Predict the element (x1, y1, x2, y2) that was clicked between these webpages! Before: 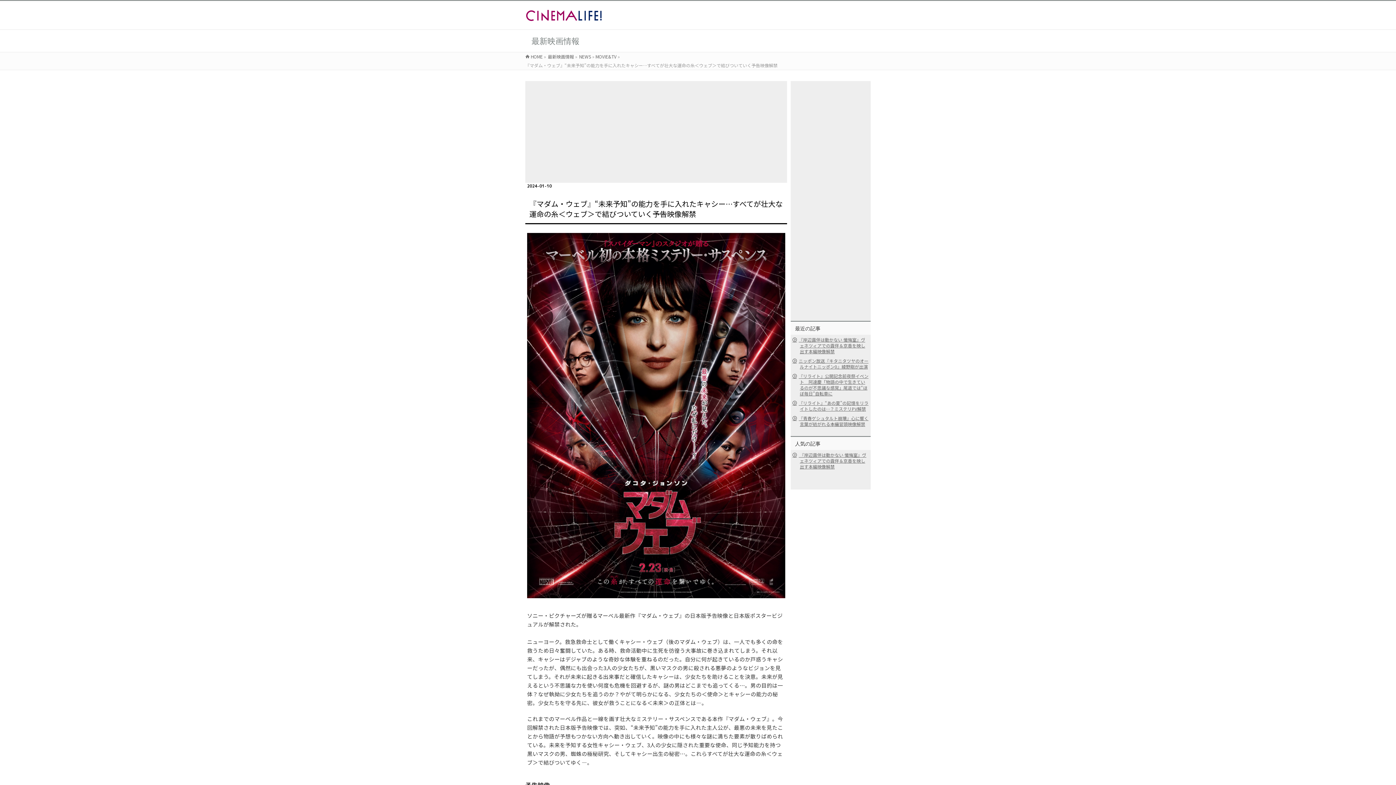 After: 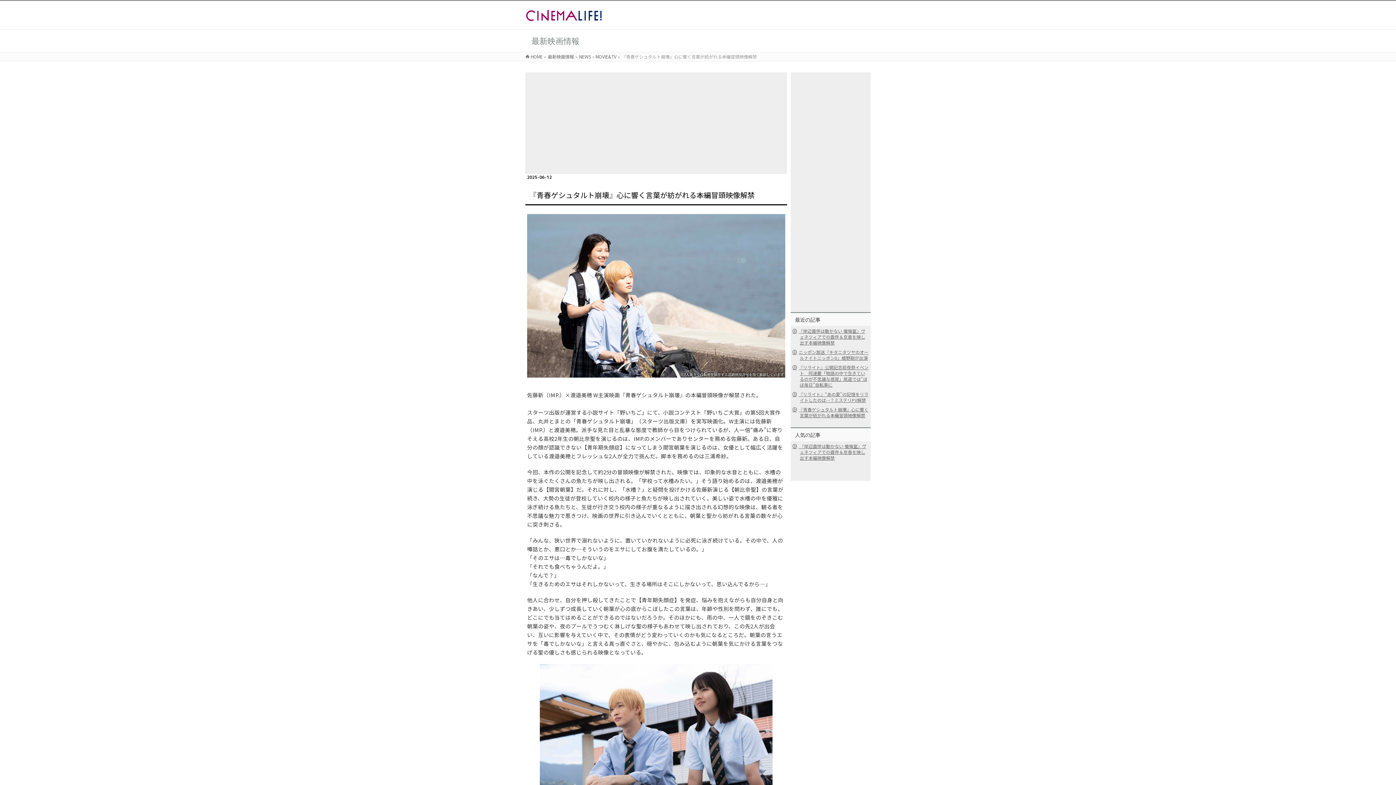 Action: bbox: (790, 413, 870, 429) label: 『青春ゲシュタルト崩壊』心に響く言葉が紡がれる――本編冒頭映像解禁